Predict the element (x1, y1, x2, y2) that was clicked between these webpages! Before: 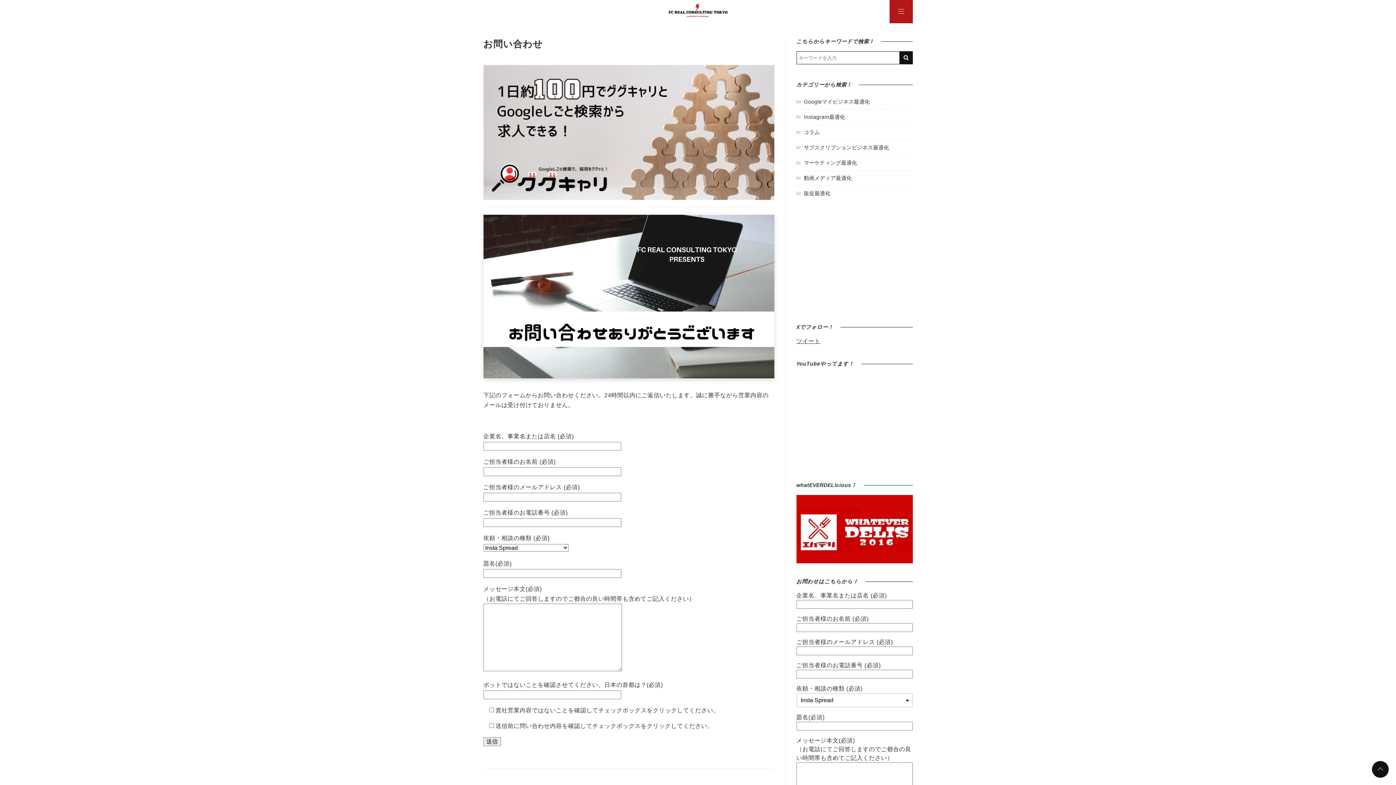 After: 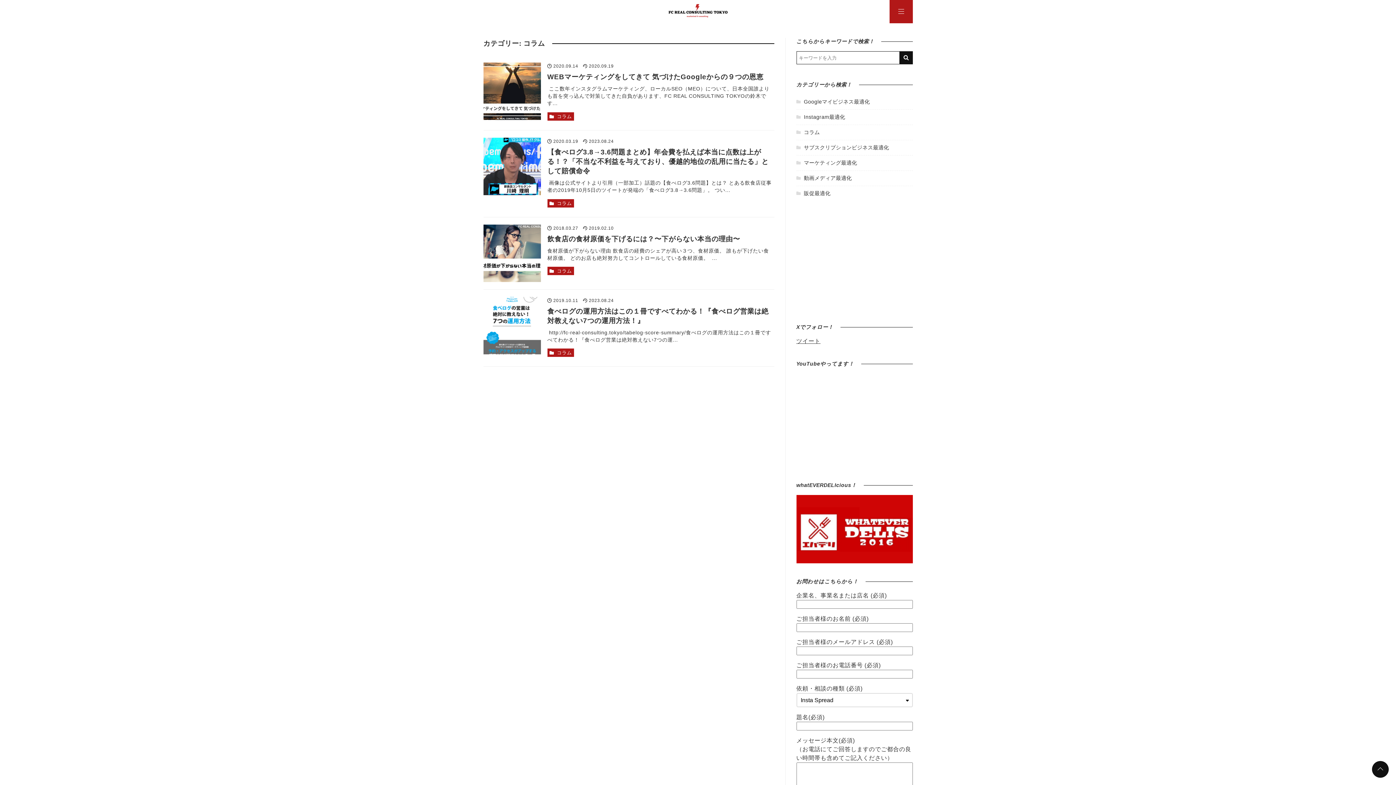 Action: bbox: (796, 129, 820, 135) label: コラム